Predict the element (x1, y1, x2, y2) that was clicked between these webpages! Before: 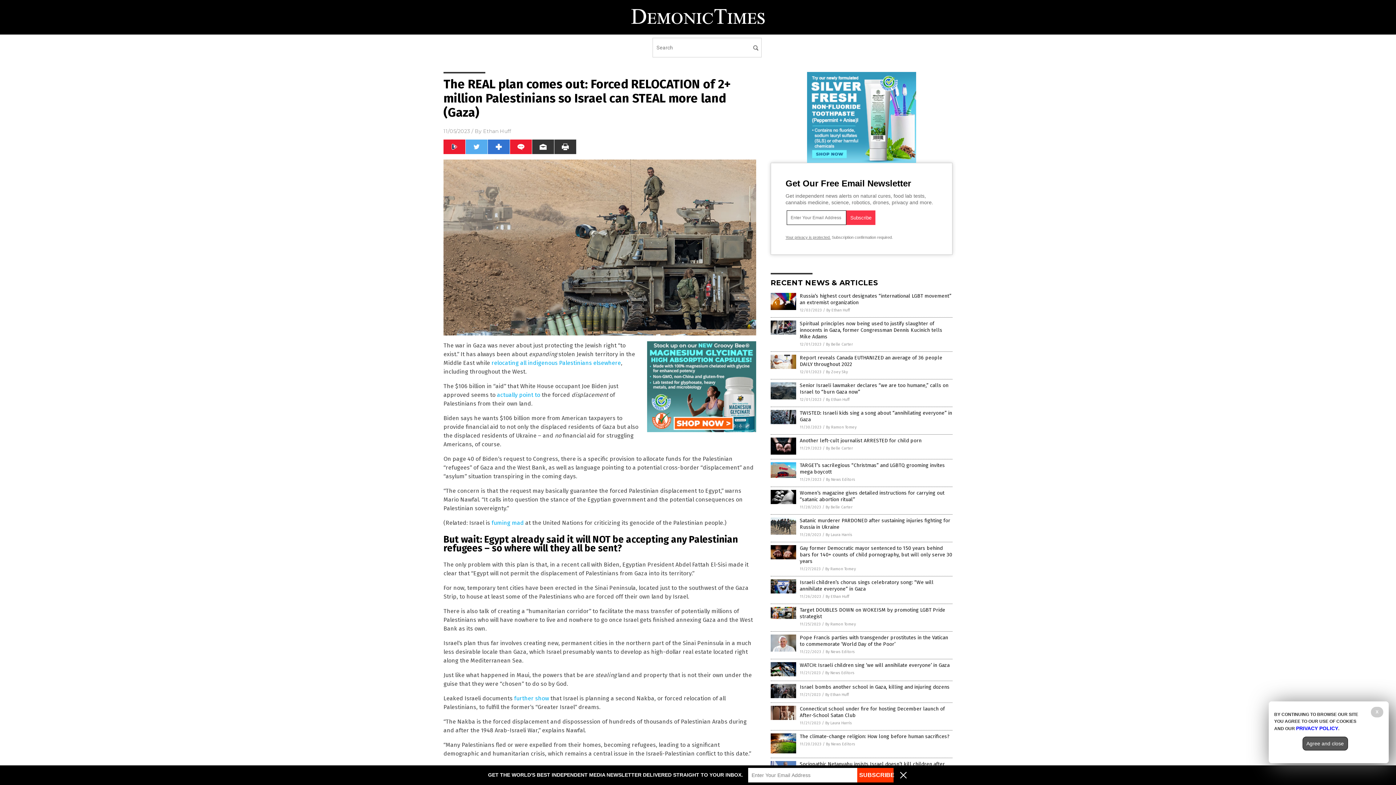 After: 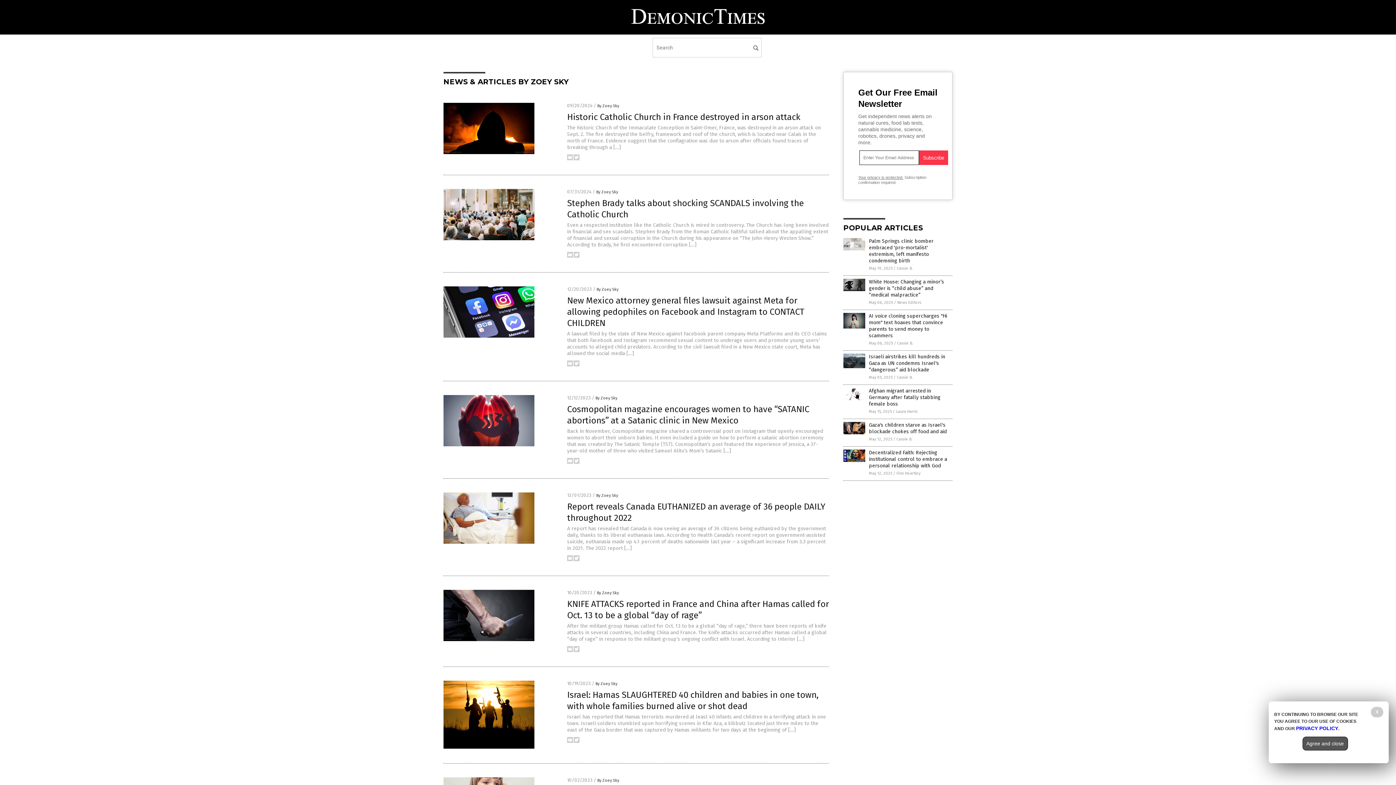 Action: bbox: (826, 369, 848, 374) label: By Zoey Sky